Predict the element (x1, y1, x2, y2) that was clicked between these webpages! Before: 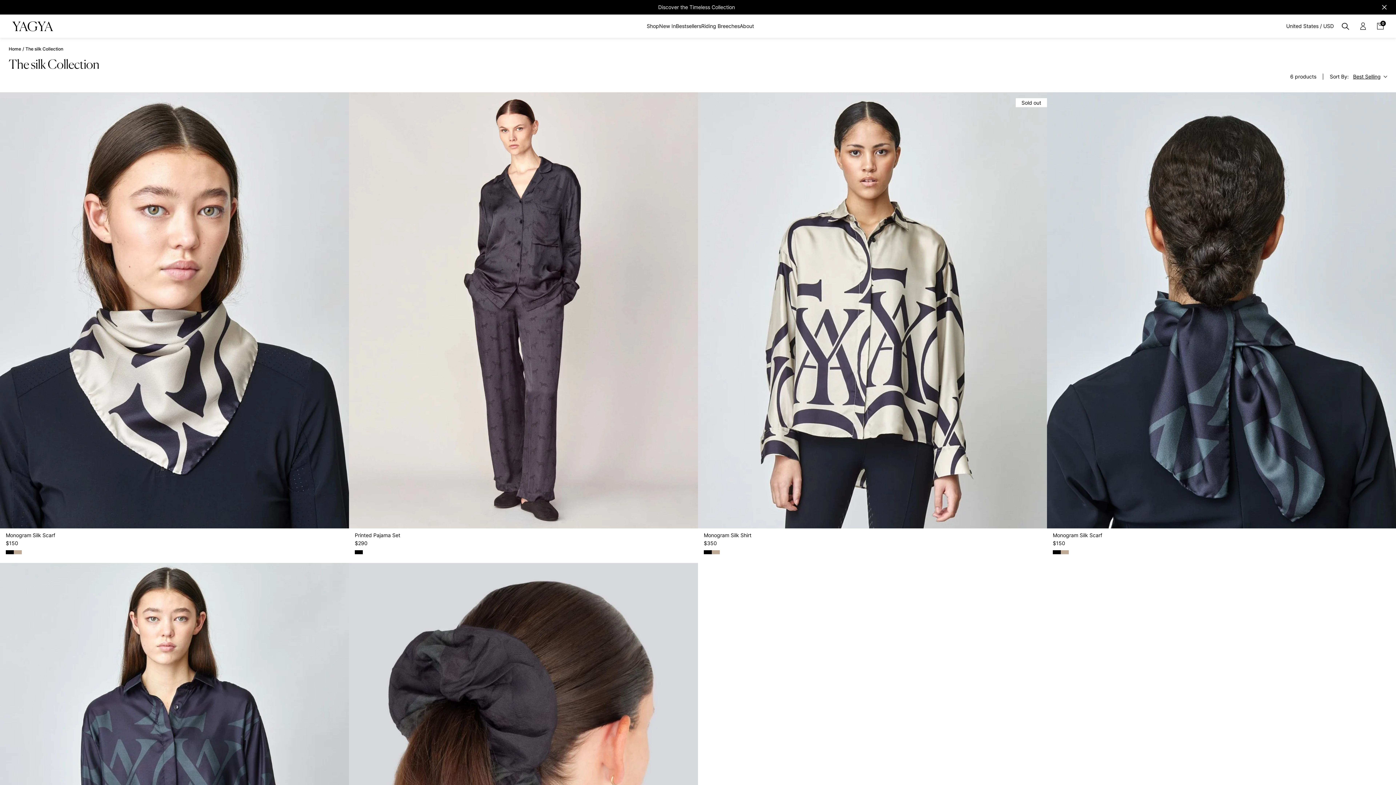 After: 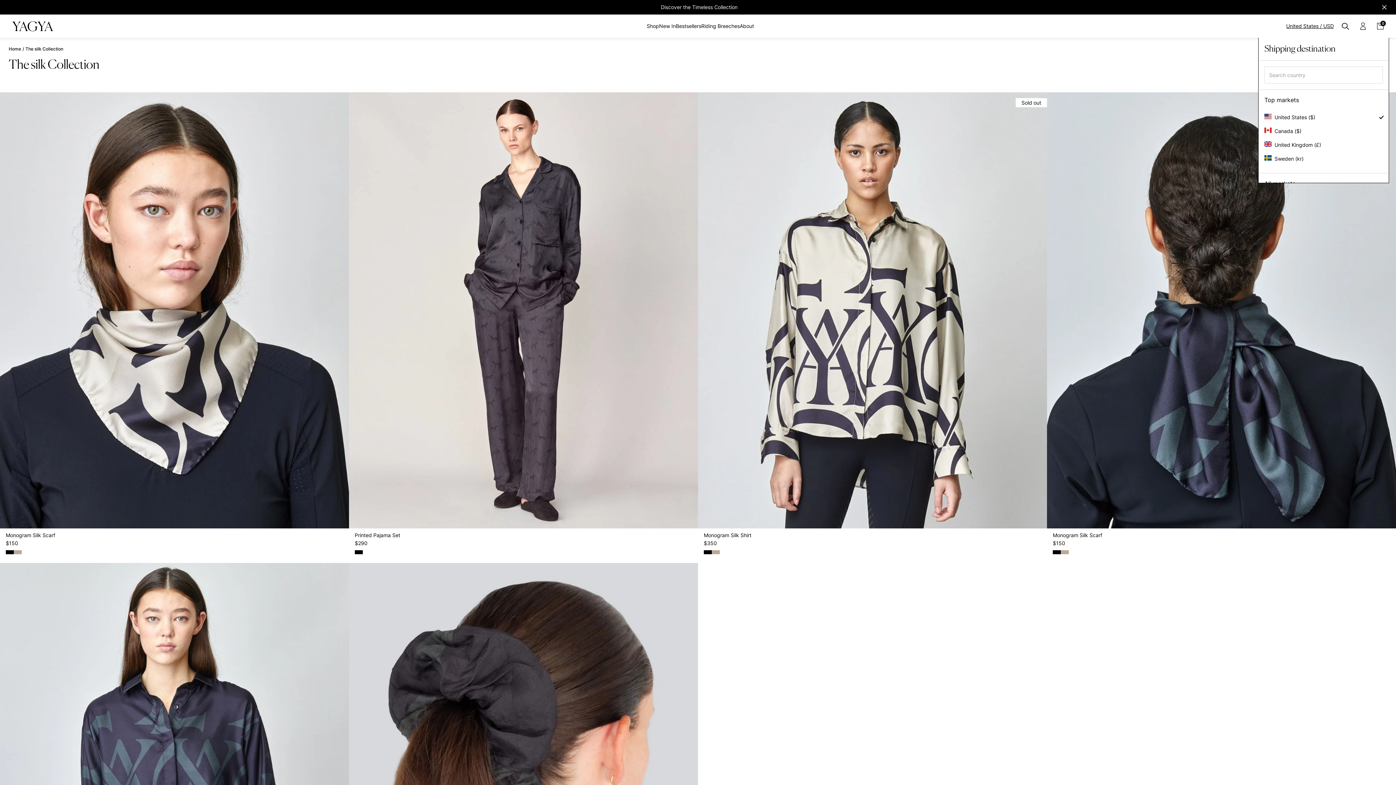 Action: label: United States / USD bbox: (1283, 14, 1337, 37)